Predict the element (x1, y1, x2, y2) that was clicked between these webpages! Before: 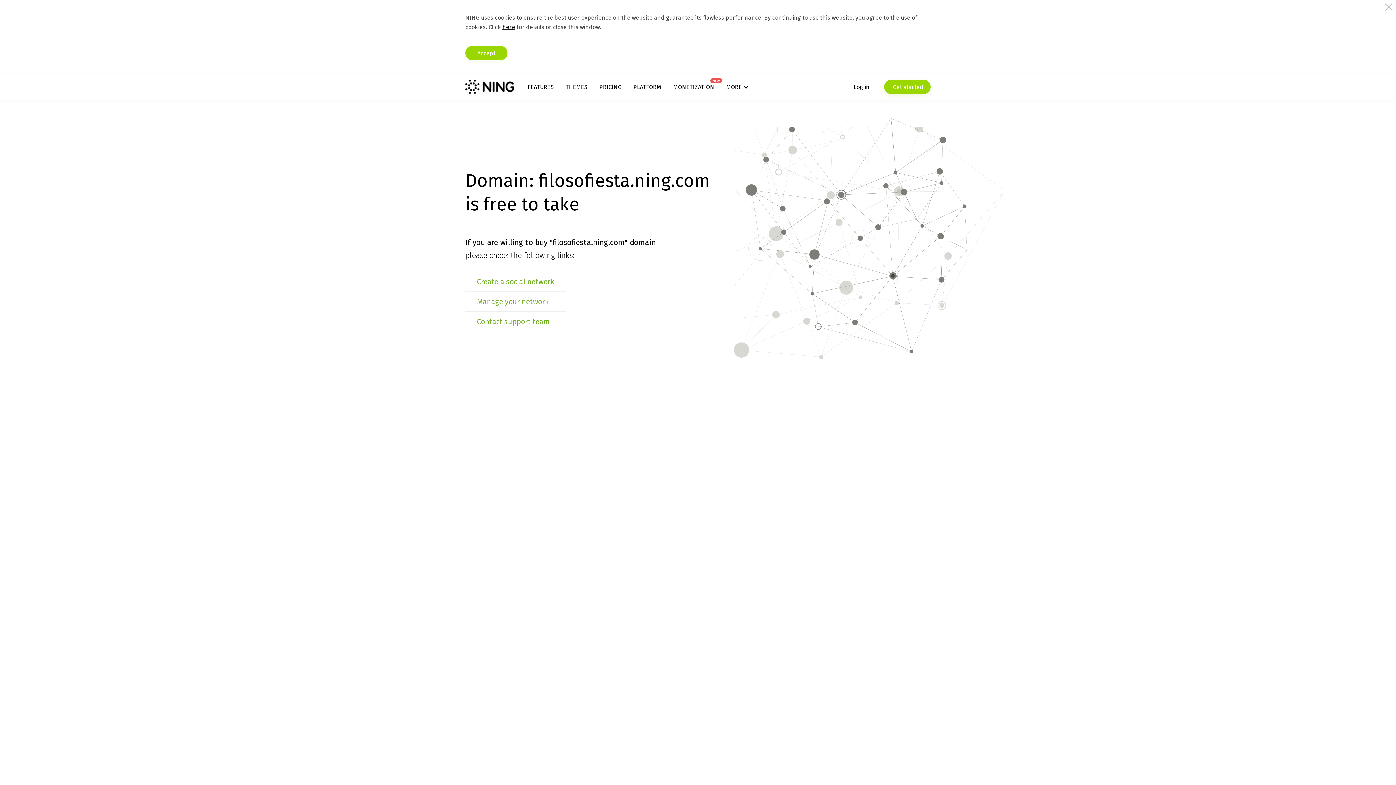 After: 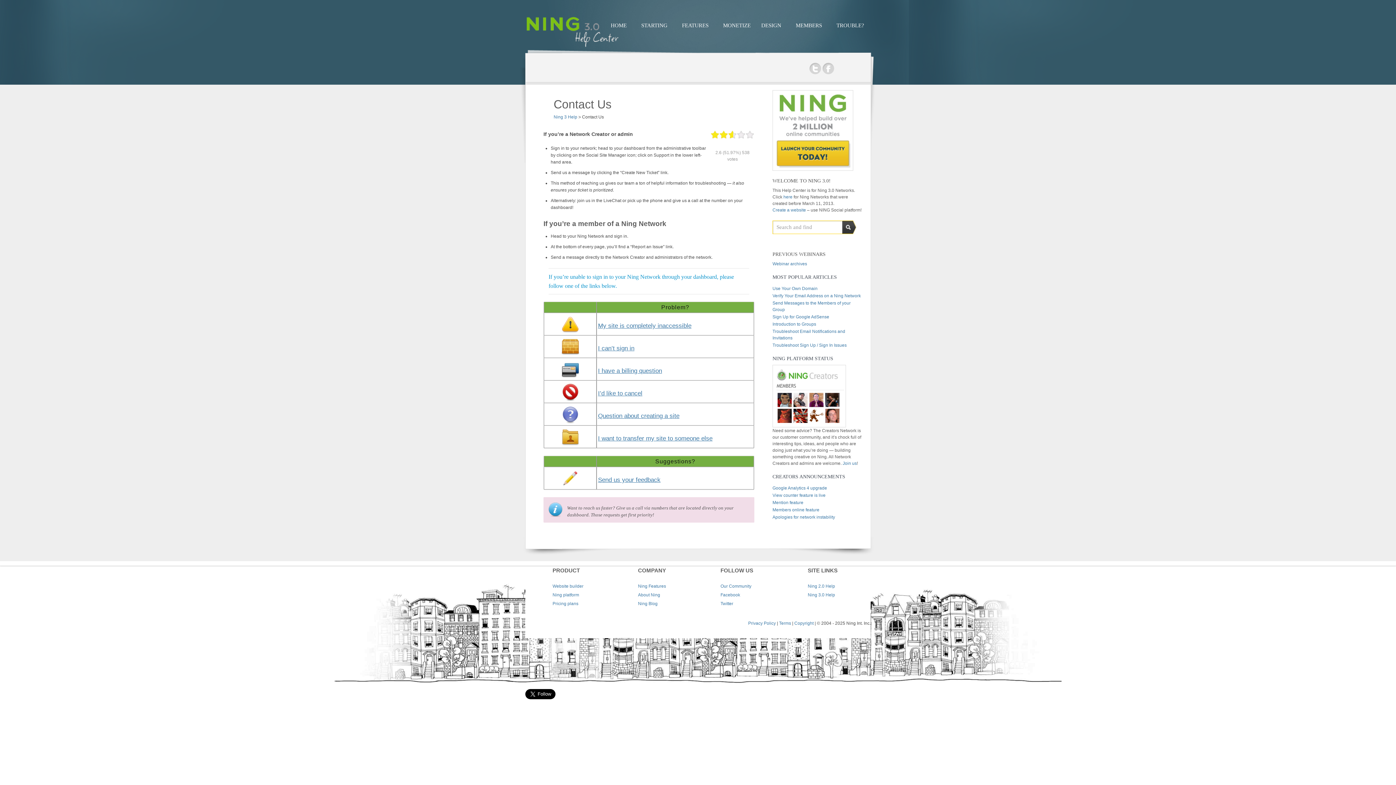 Action: label: Contact support team bbox: (477, 317, 550, 326)